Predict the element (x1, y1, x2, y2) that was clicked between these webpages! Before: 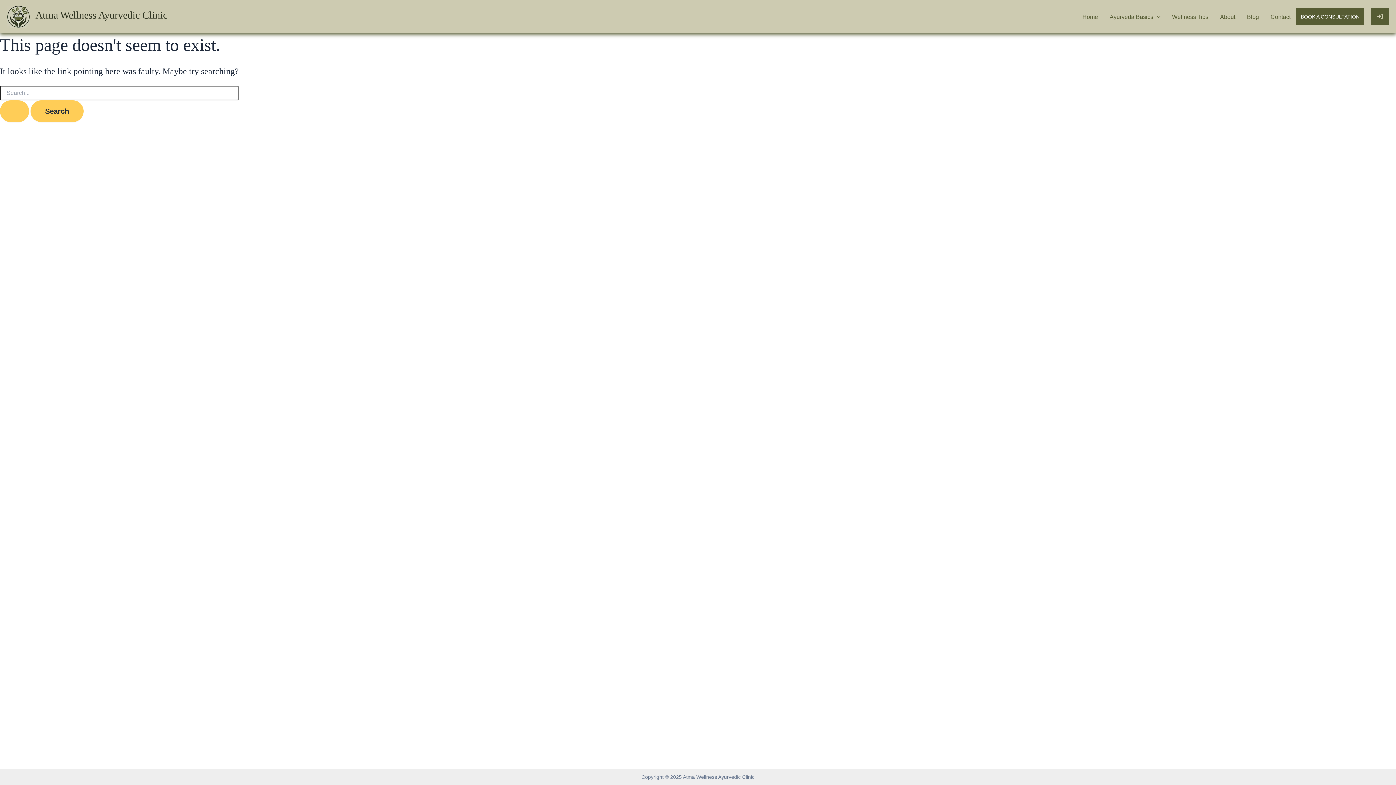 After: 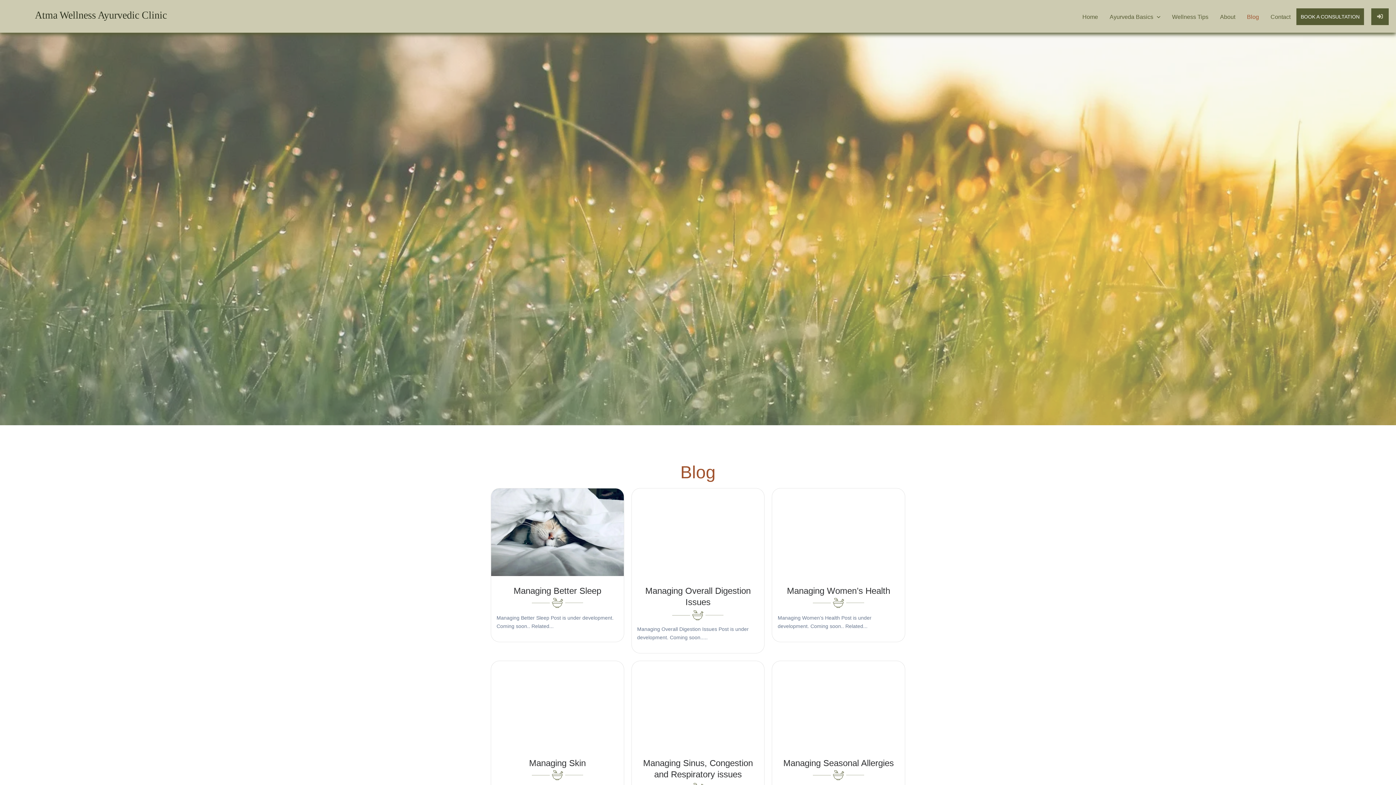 Action: label: Blog bbox: (1241, 8, 1265, 25)